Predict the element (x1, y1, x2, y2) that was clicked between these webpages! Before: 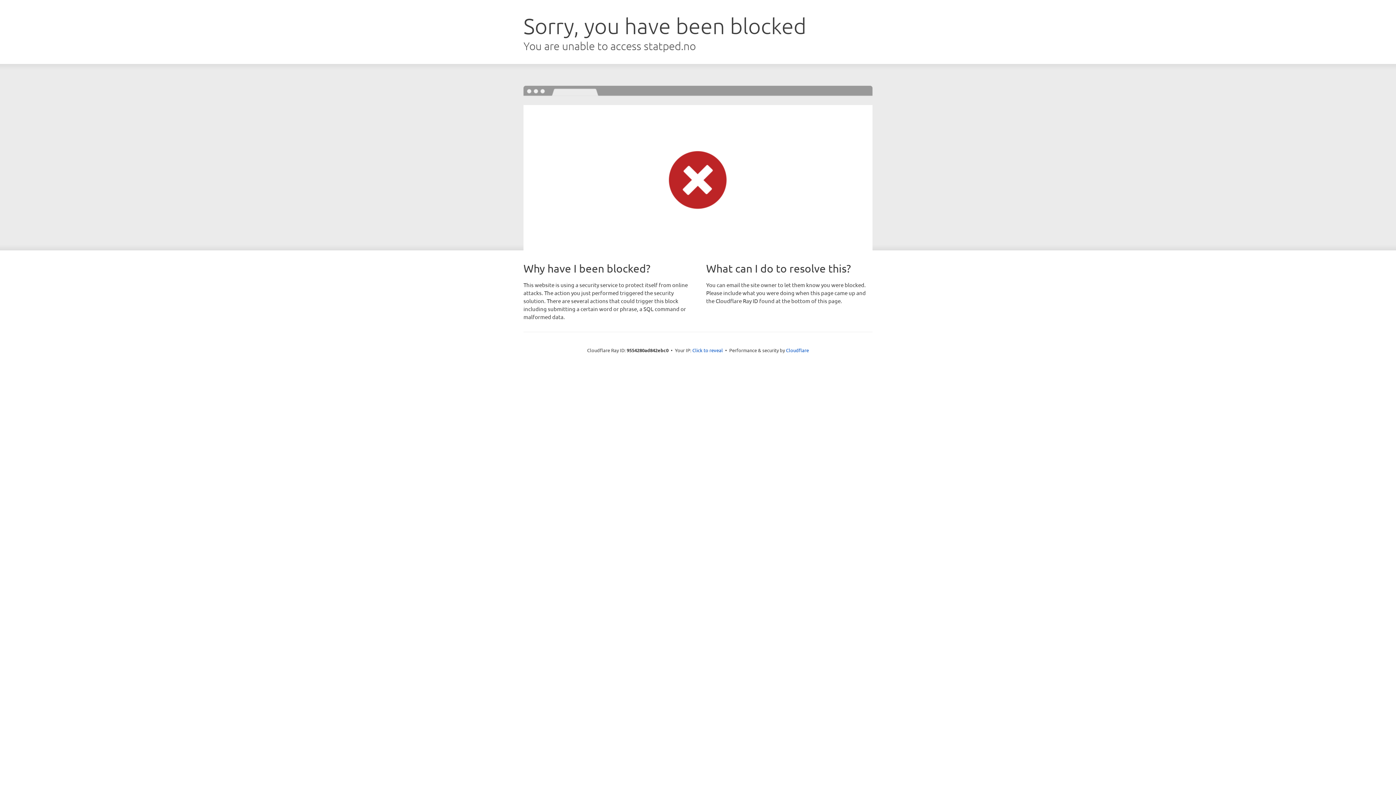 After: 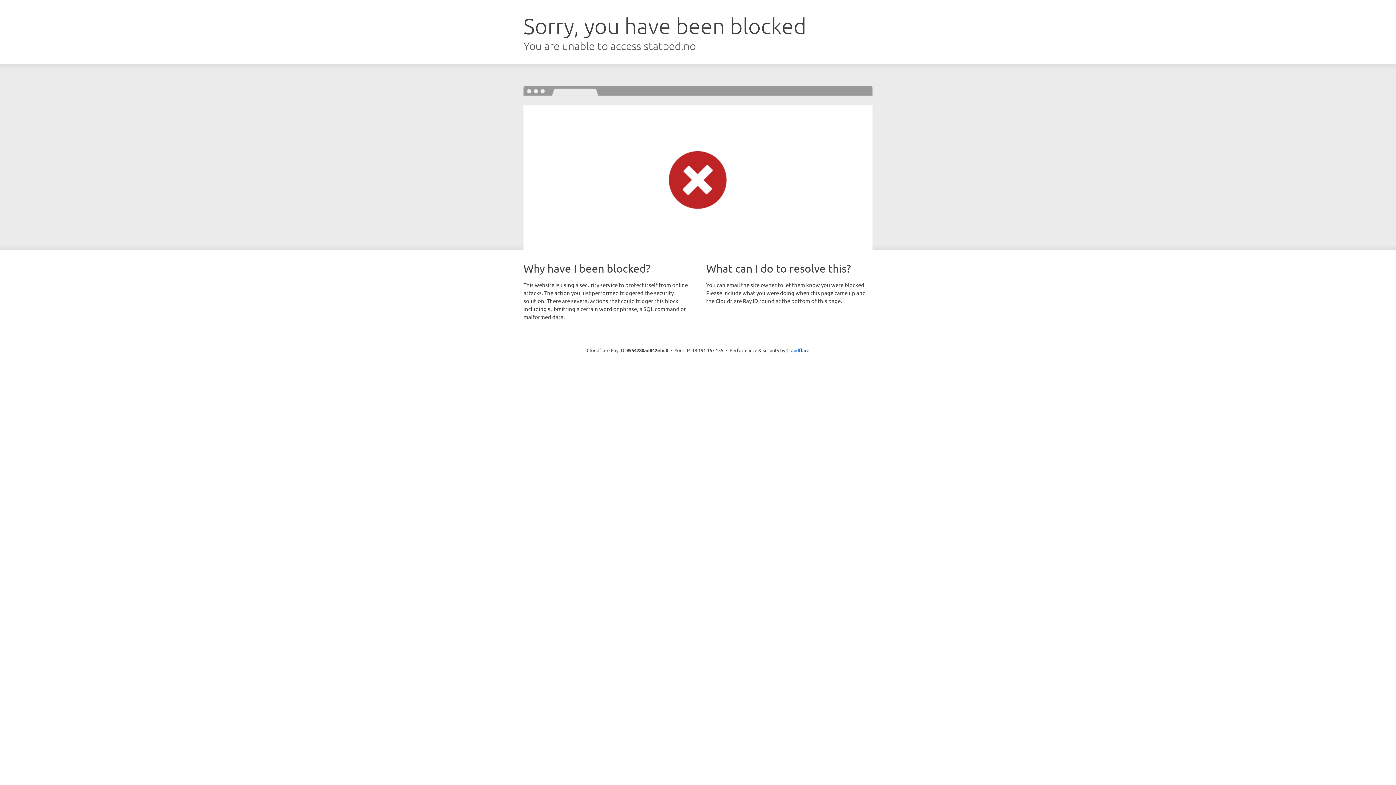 Action: bbox: (692, 346, 723, 353) label: Click to reveal